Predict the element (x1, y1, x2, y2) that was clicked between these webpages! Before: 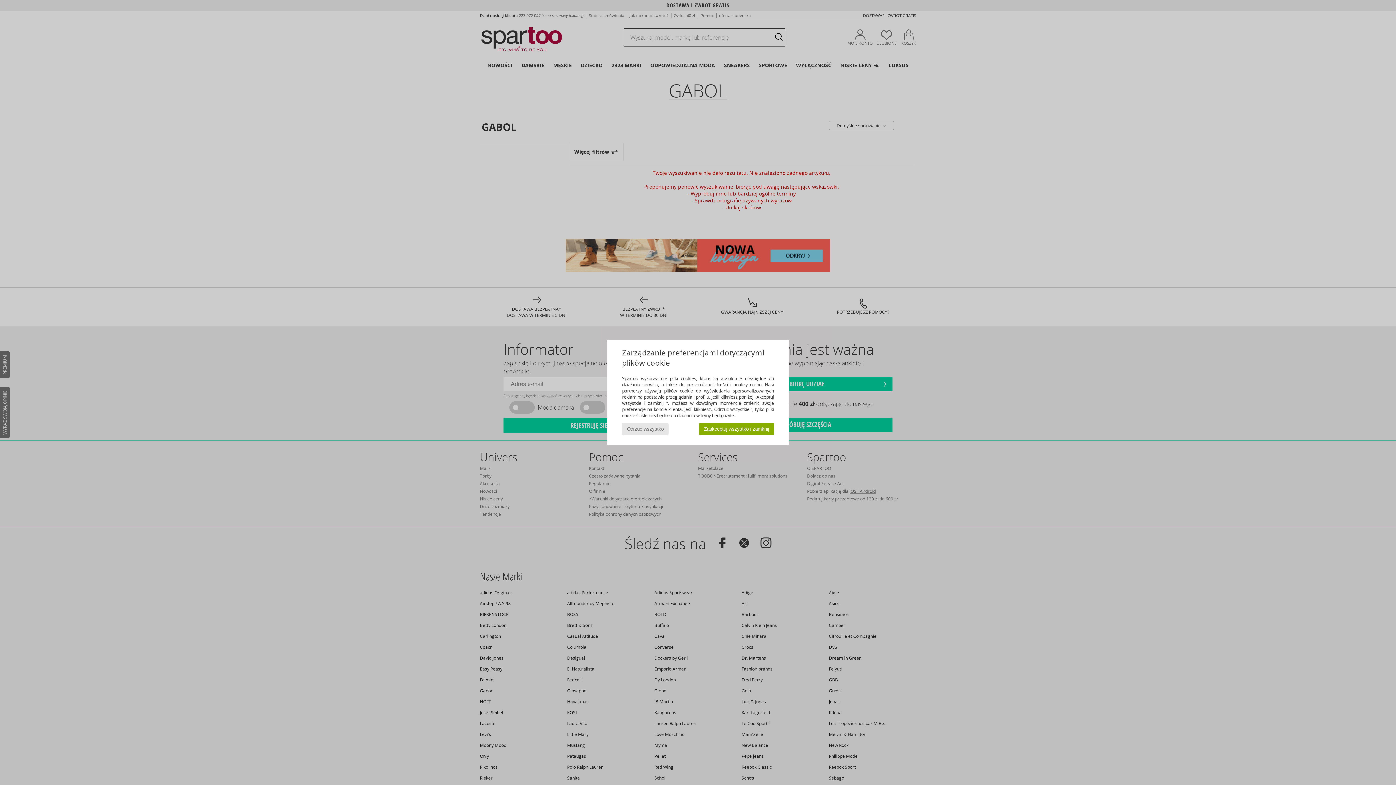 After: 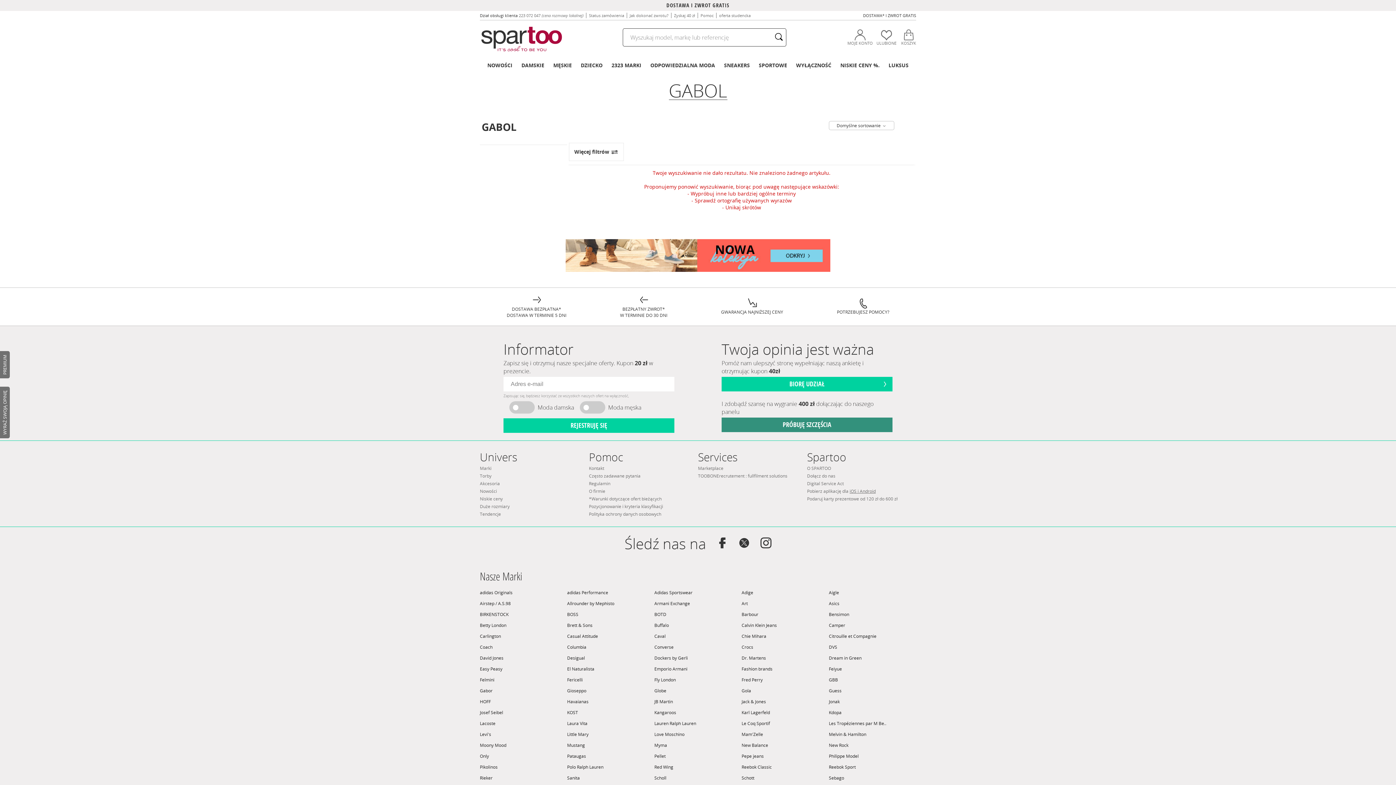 Action: label: Zaakceptuj wszystko i zamknij bbox: (699, 423, 774, 435)